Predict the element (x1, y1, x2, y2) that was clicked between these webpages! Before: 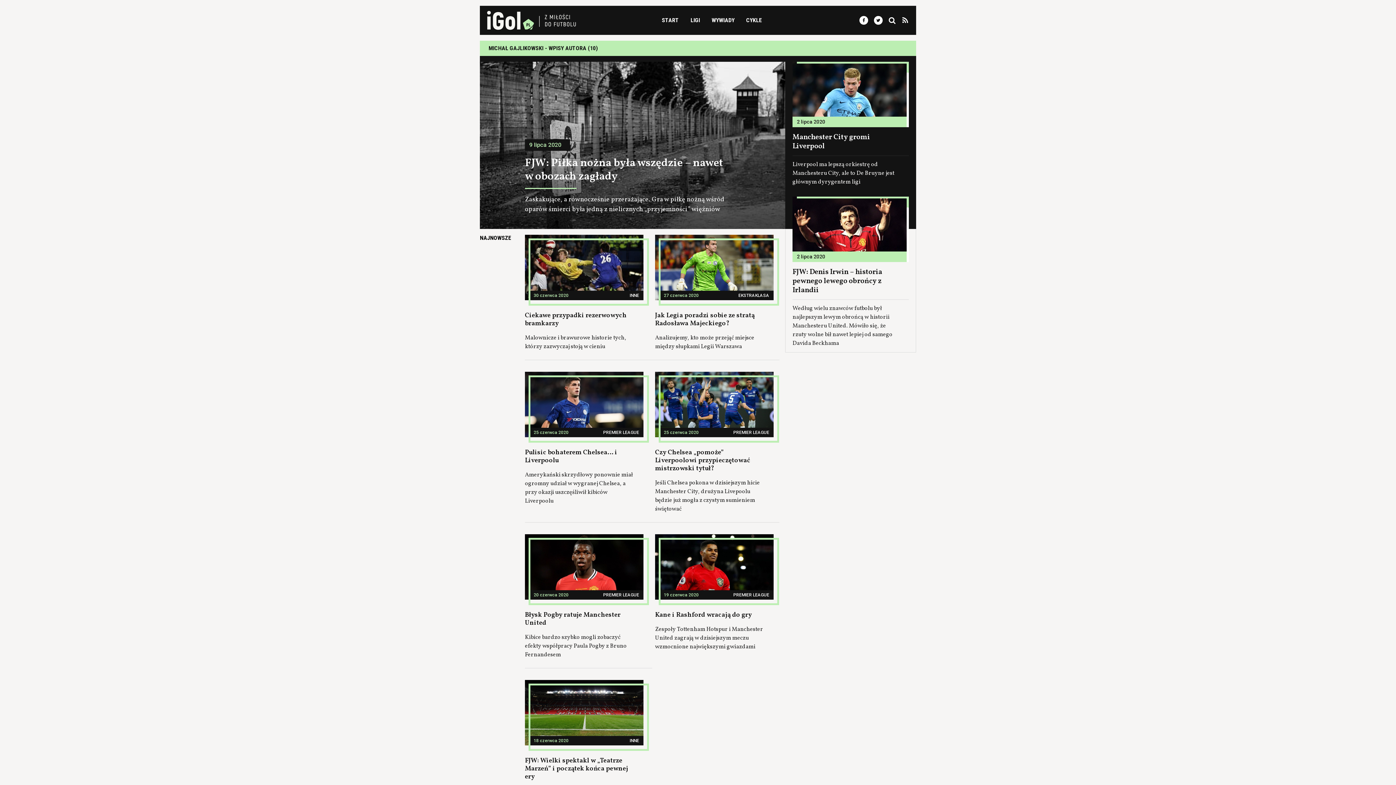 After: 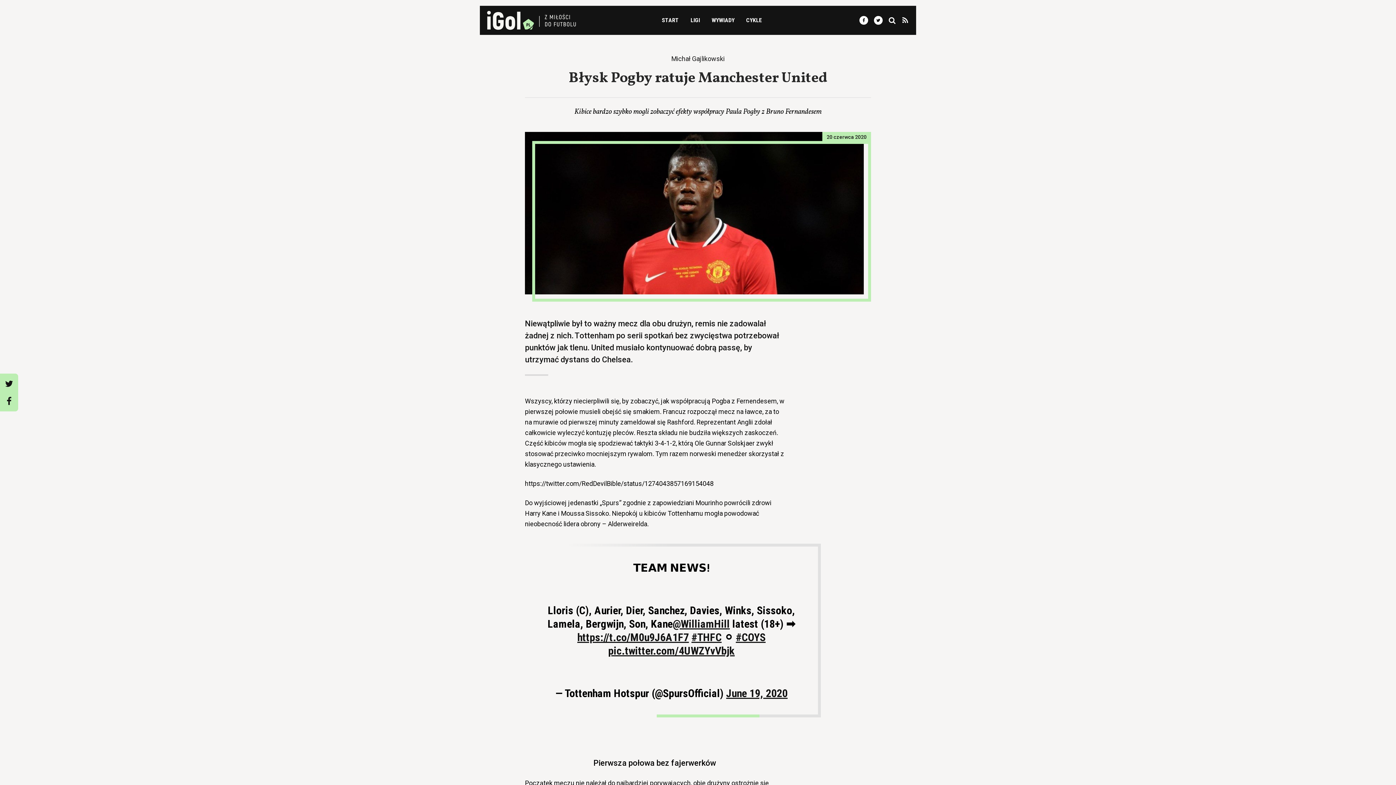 Action: bbox: (525, 610, 620, 628) label: Błysk Pogby ratuje Manchester United